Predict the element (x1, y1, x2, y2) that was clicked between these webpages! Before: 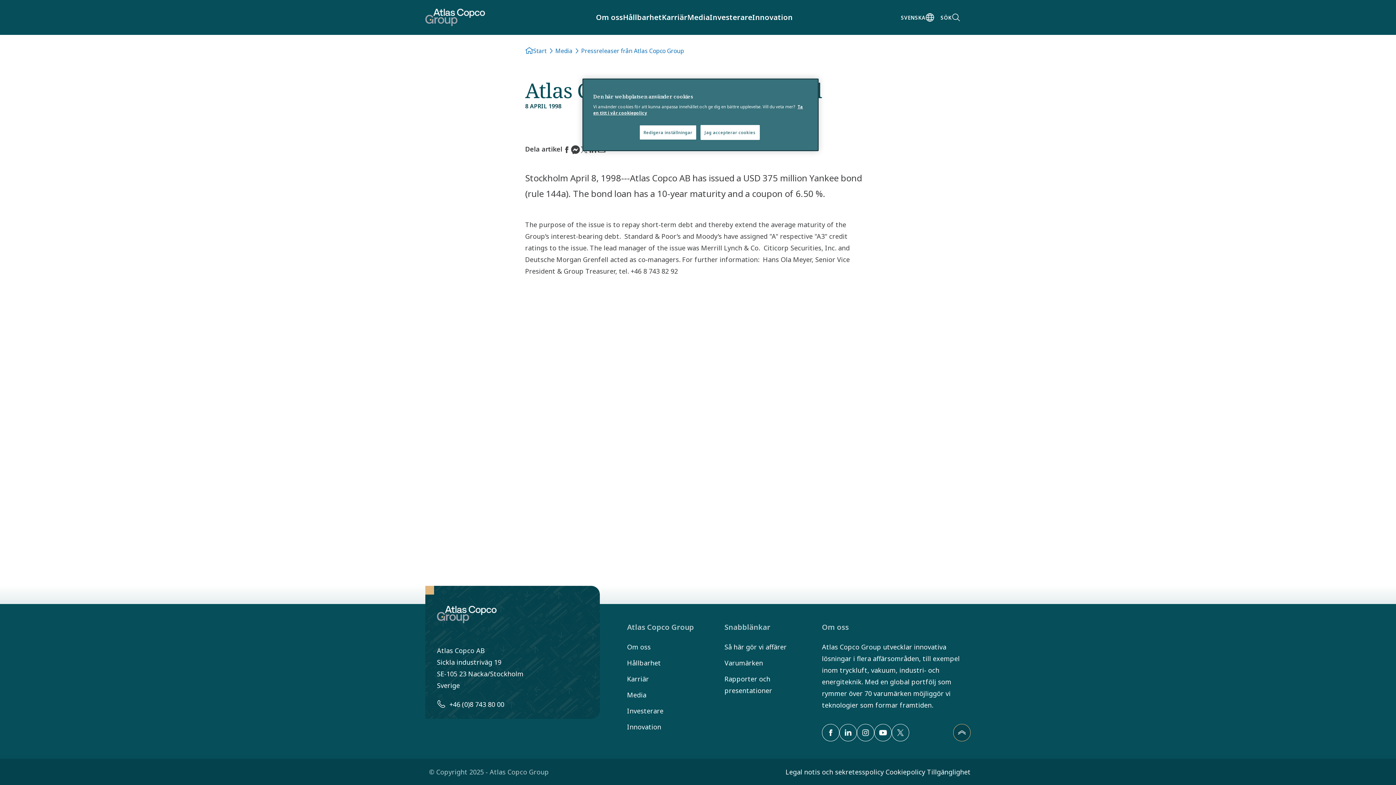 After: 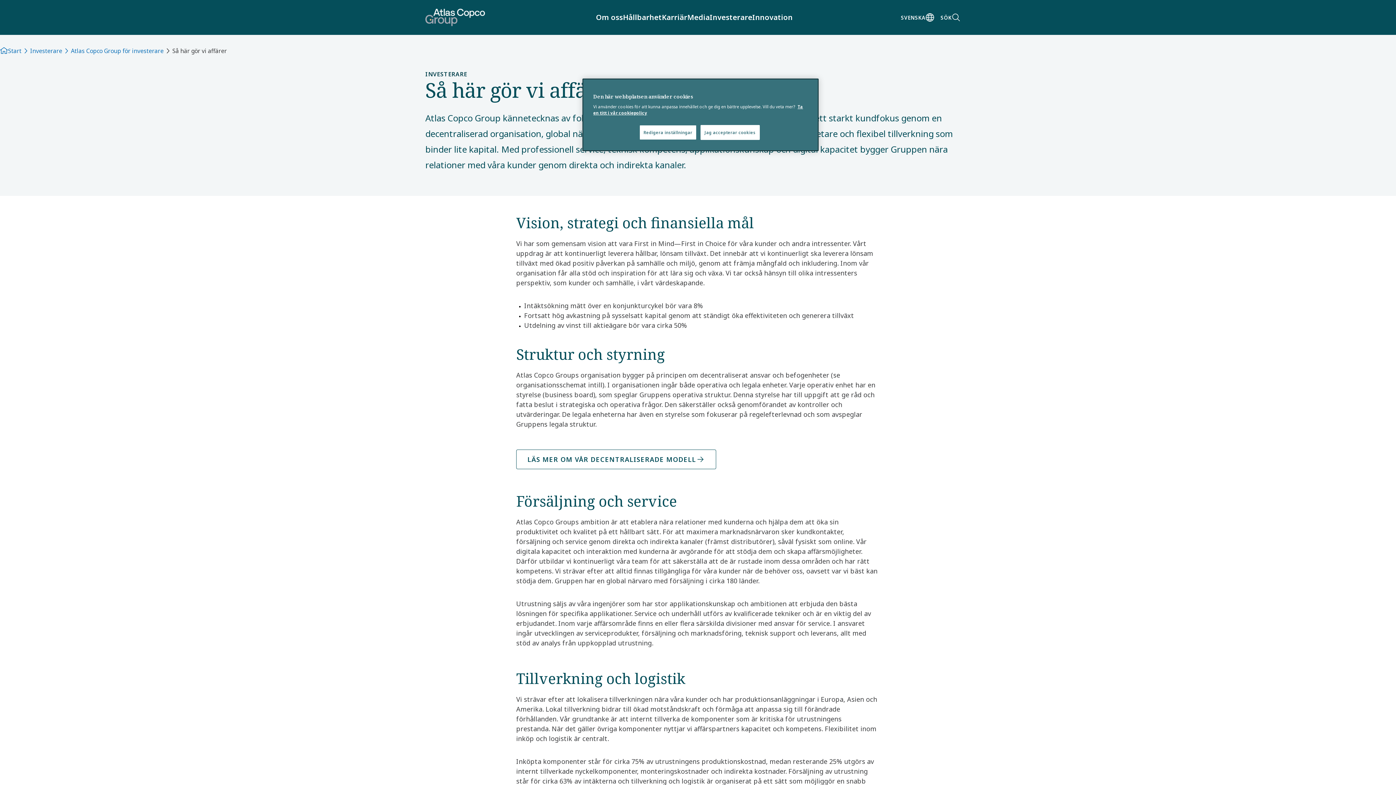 Action: label: Så här gör vi affärer bbox: (724, 642, 786, 651)